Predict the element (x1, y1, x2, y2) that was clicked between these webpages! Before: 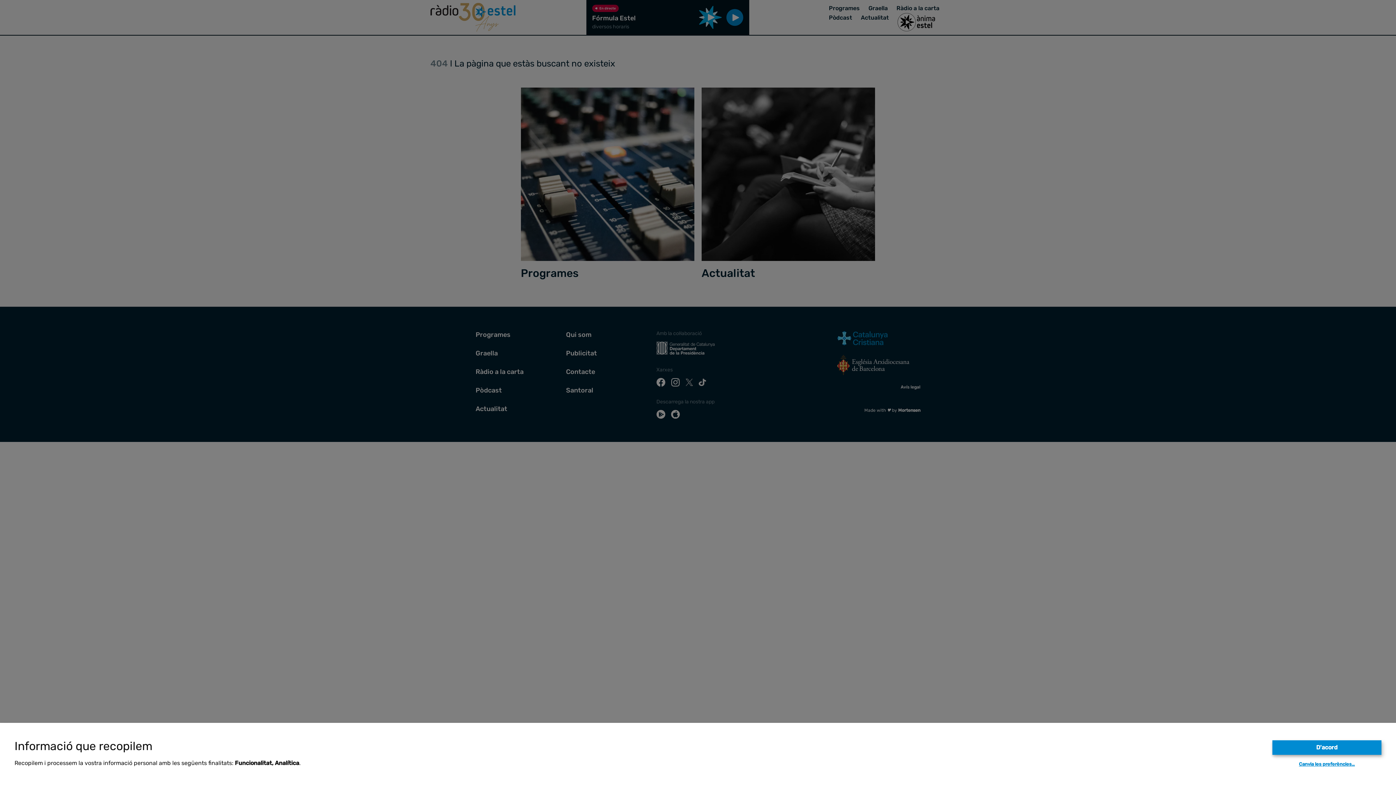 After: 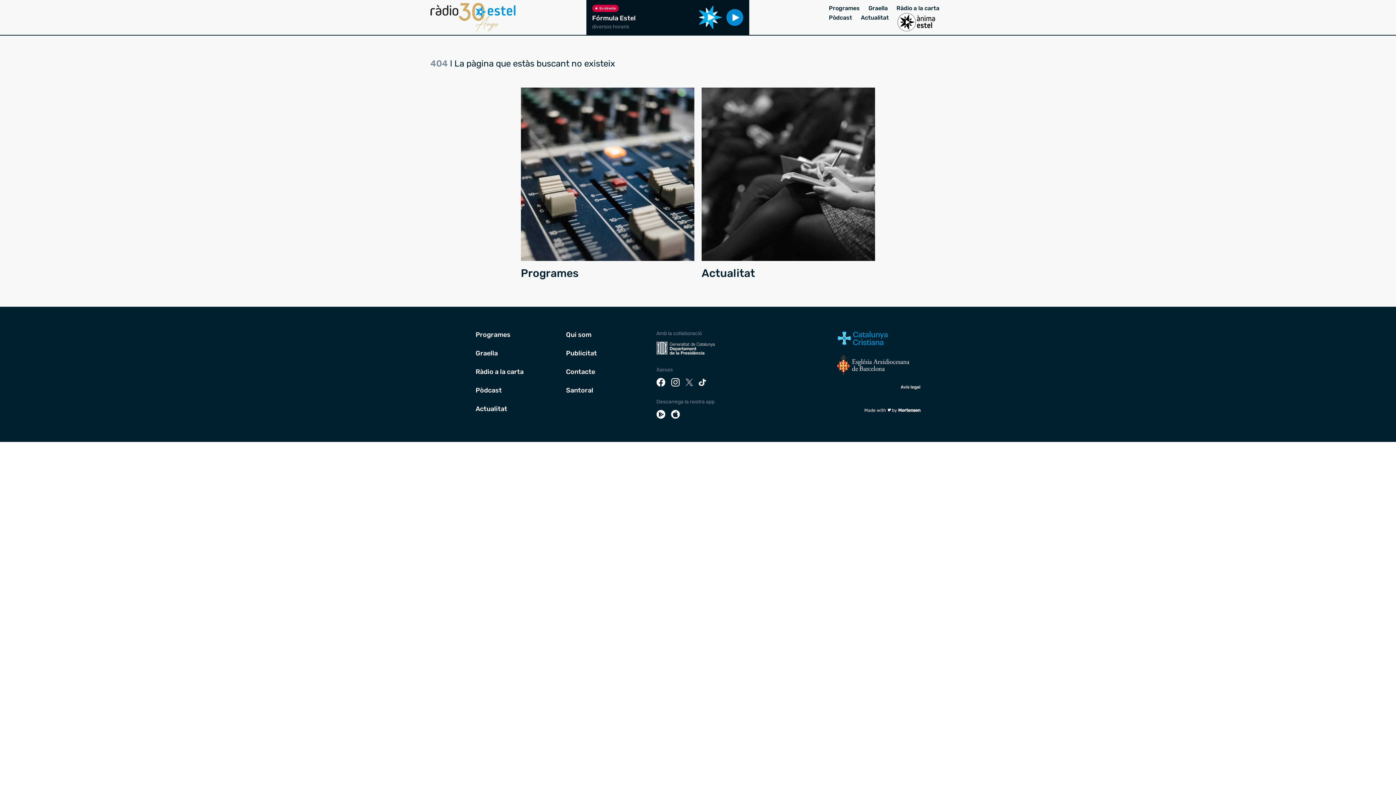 Action: label: D'acord bbox: (1272, 740, 1381, 755)